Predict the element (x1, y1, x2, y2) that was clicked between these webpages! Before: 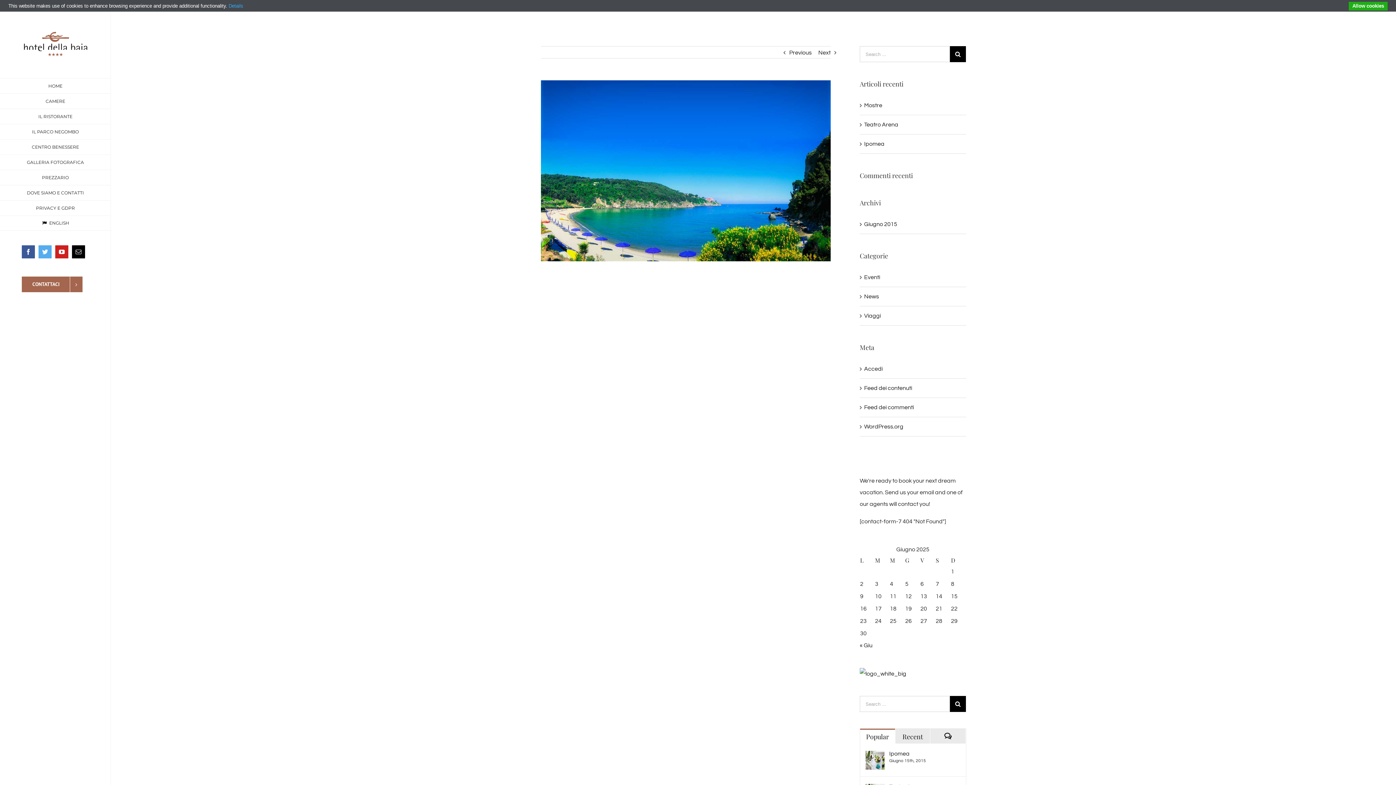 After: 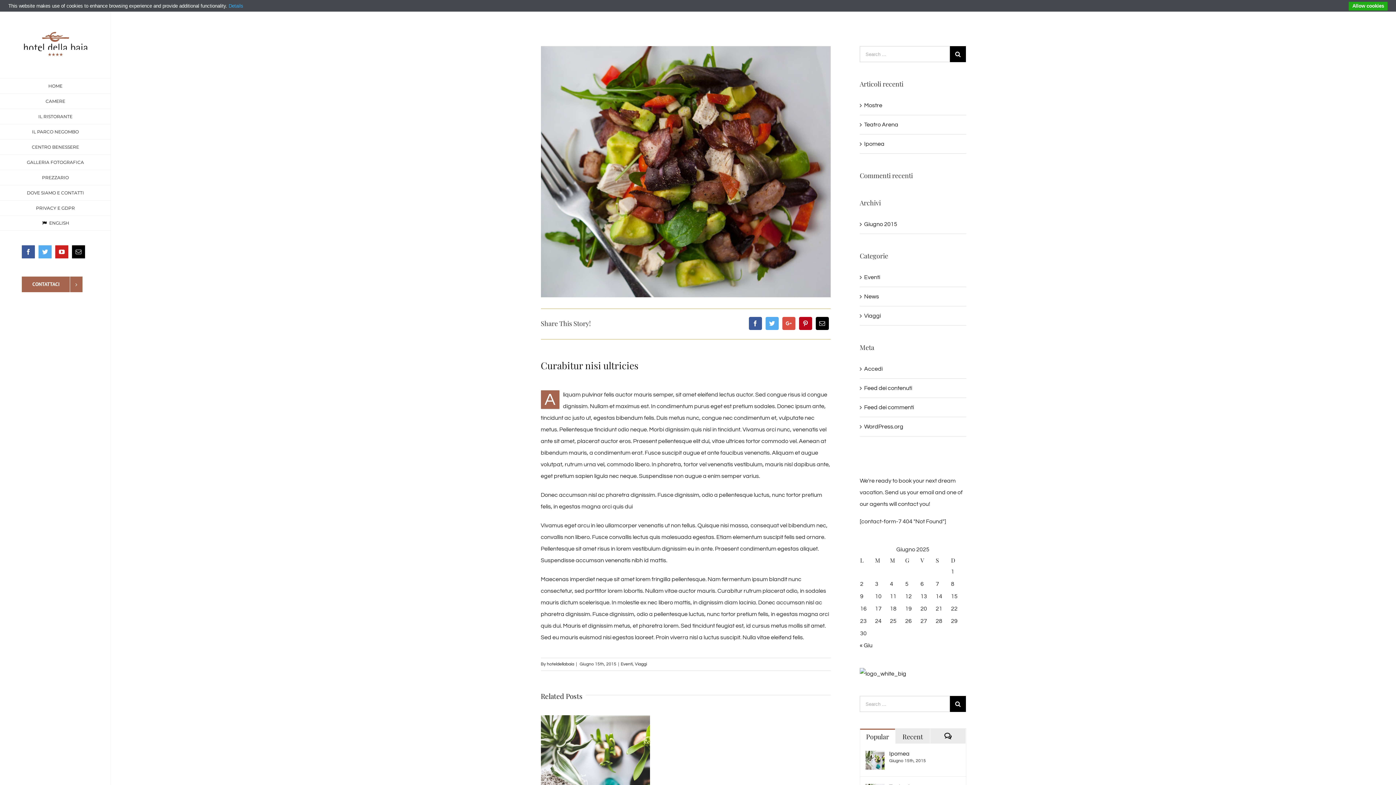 Action: bbox: (864, 102, 882, 108) label: Mostre